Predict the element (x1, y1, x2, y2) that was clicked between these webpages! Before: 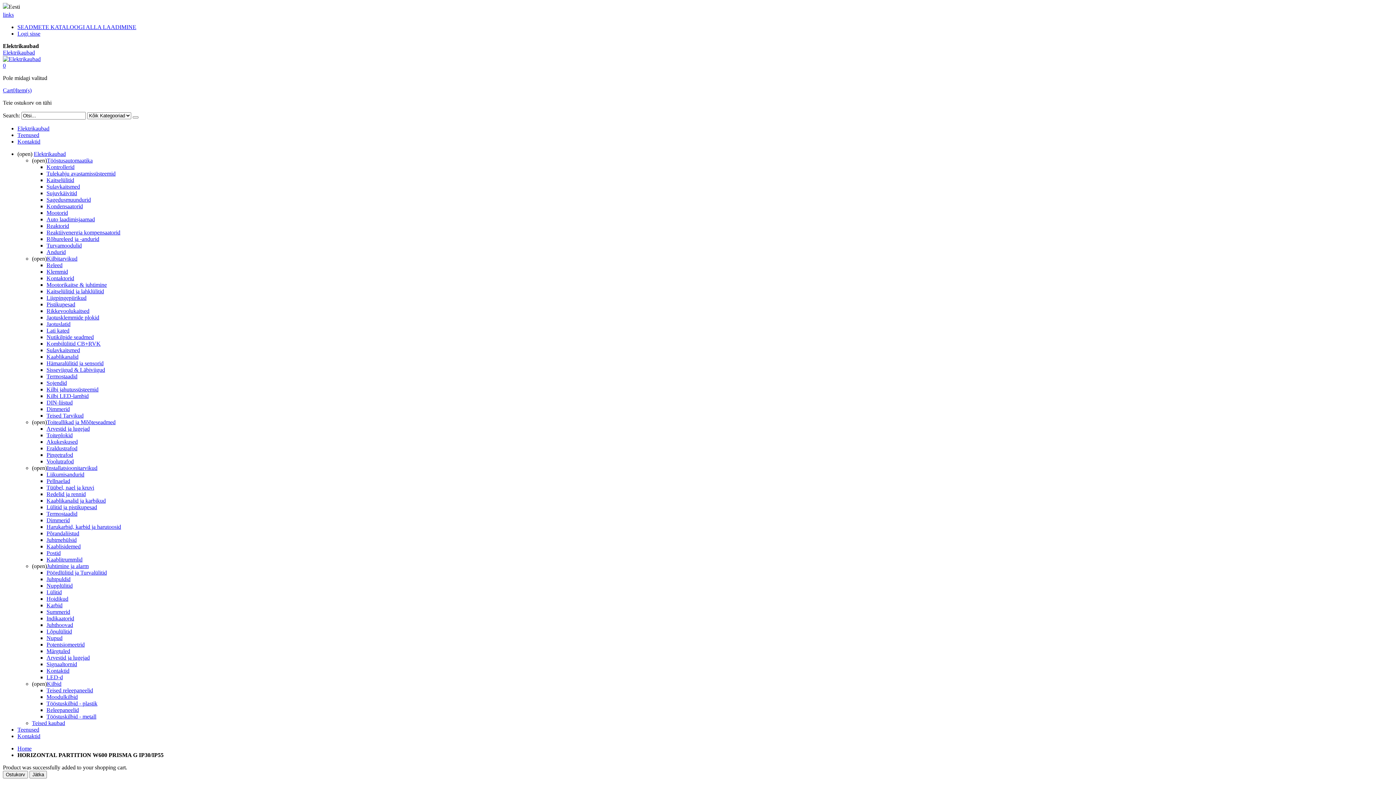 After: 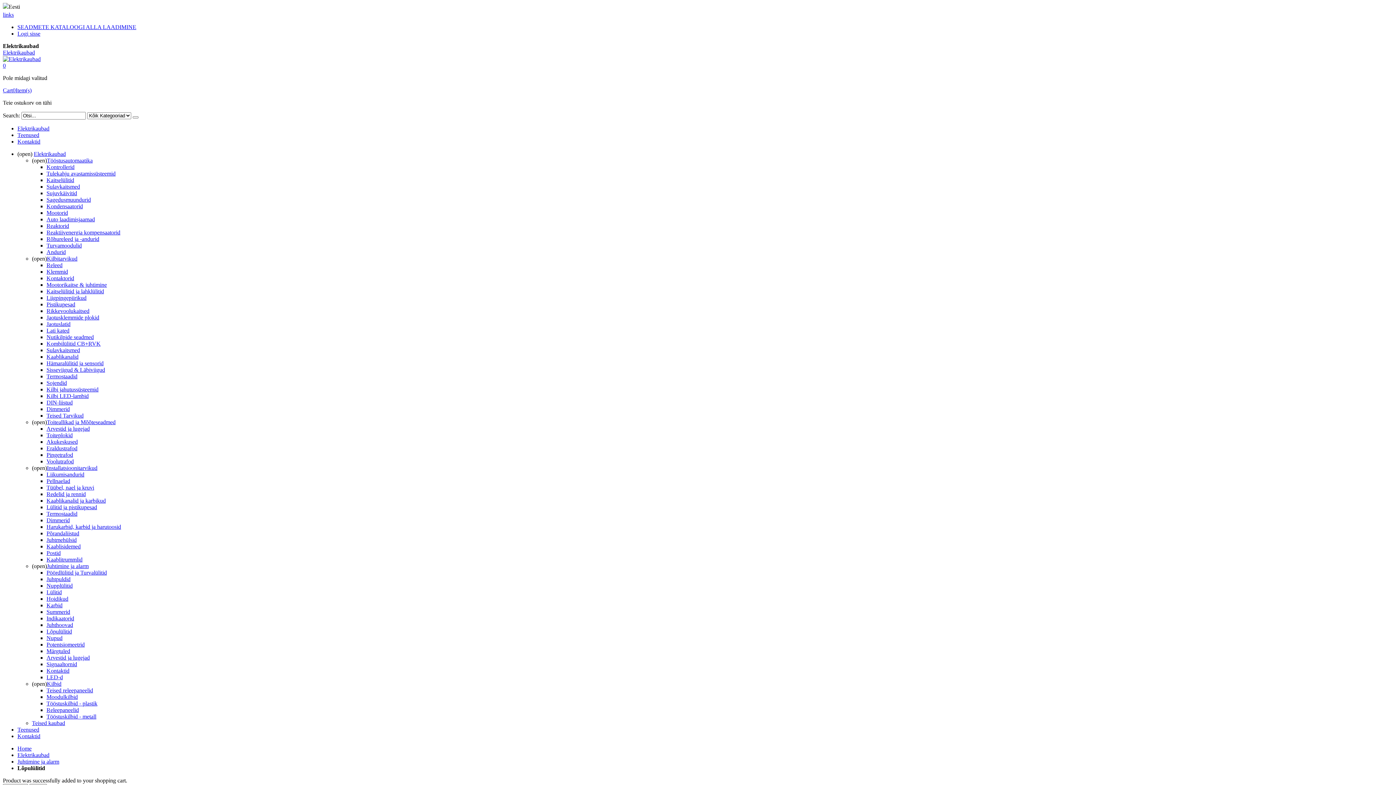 Action: bbox: (46, 628, 72, 634) label: Lõpulülitid